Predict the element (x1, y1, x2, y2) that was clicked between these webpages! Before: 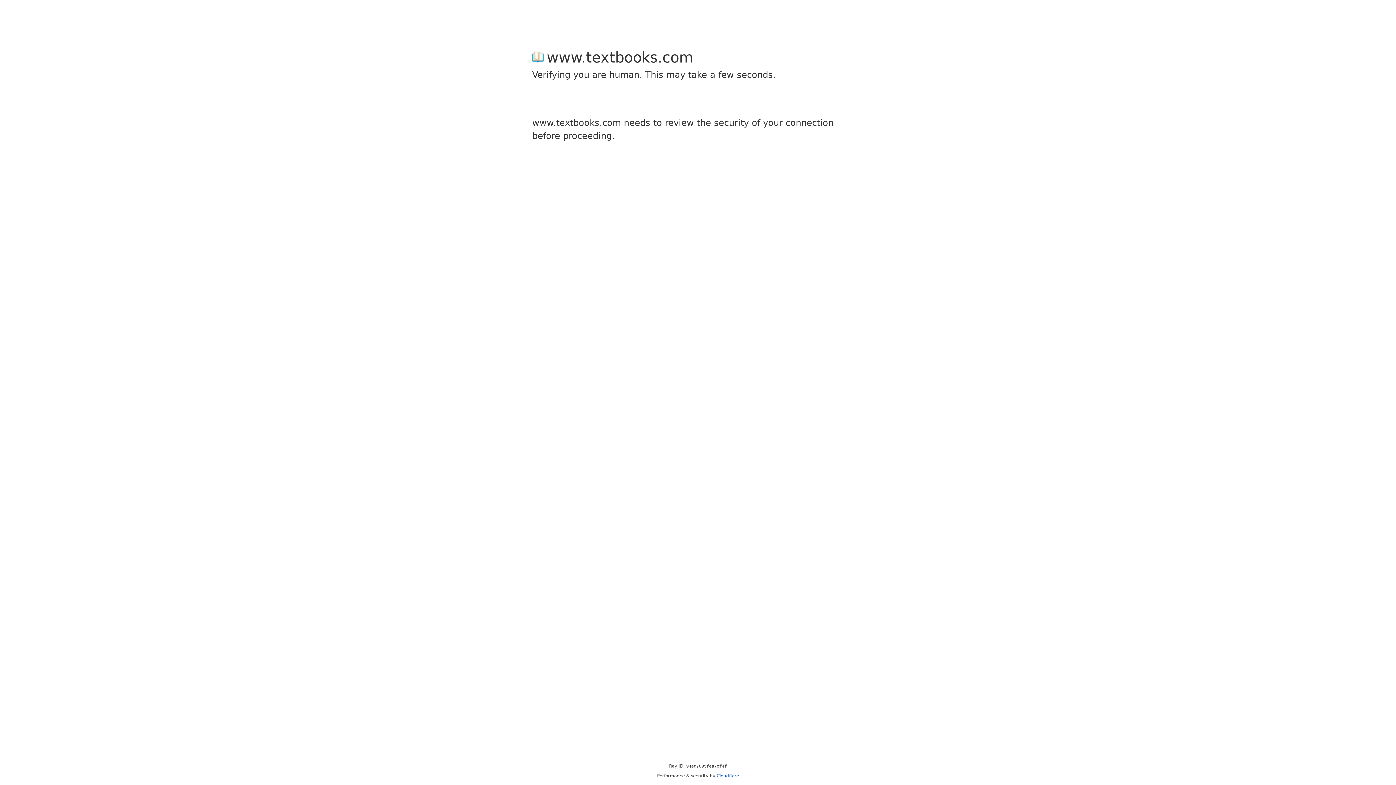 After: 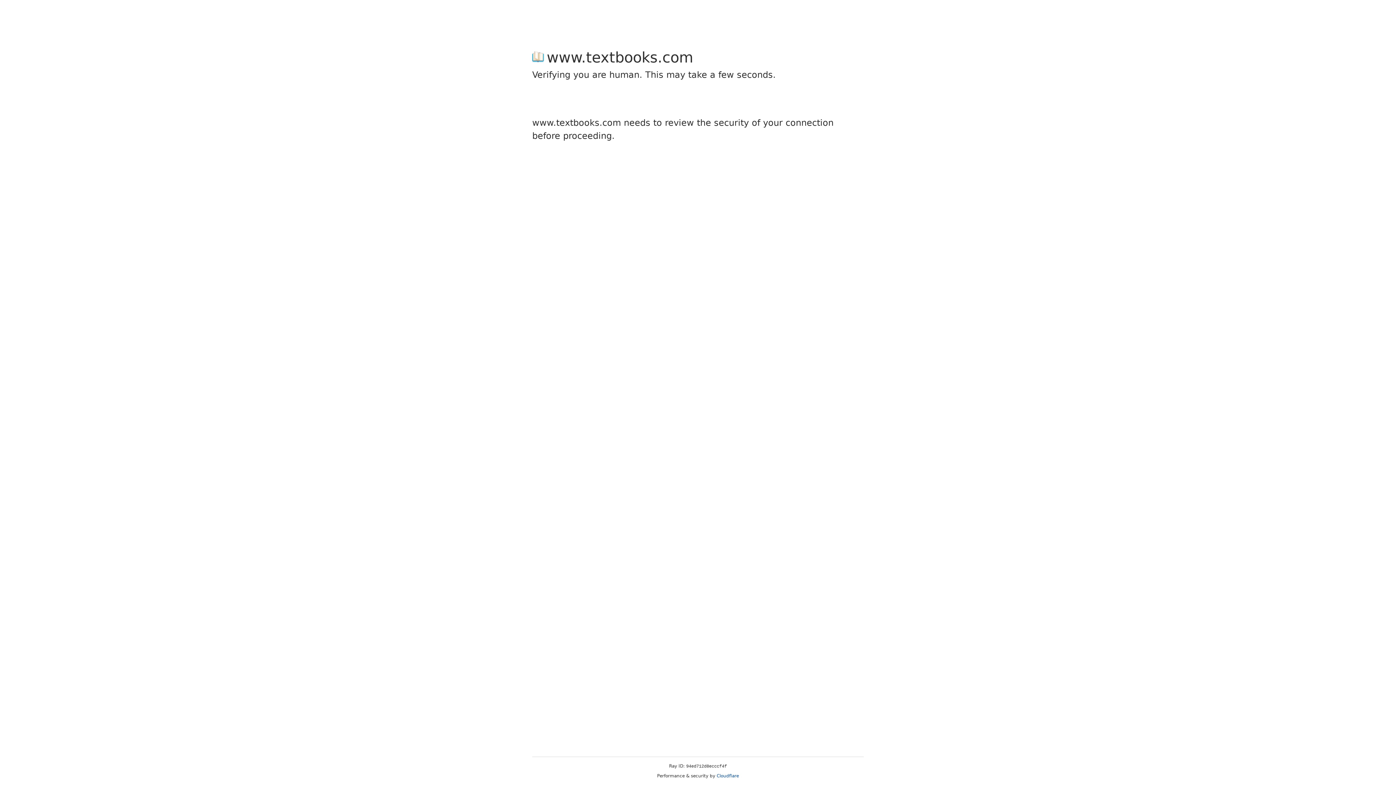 Action: bbox: (716, 773, 739, 778) label: Cloudflare